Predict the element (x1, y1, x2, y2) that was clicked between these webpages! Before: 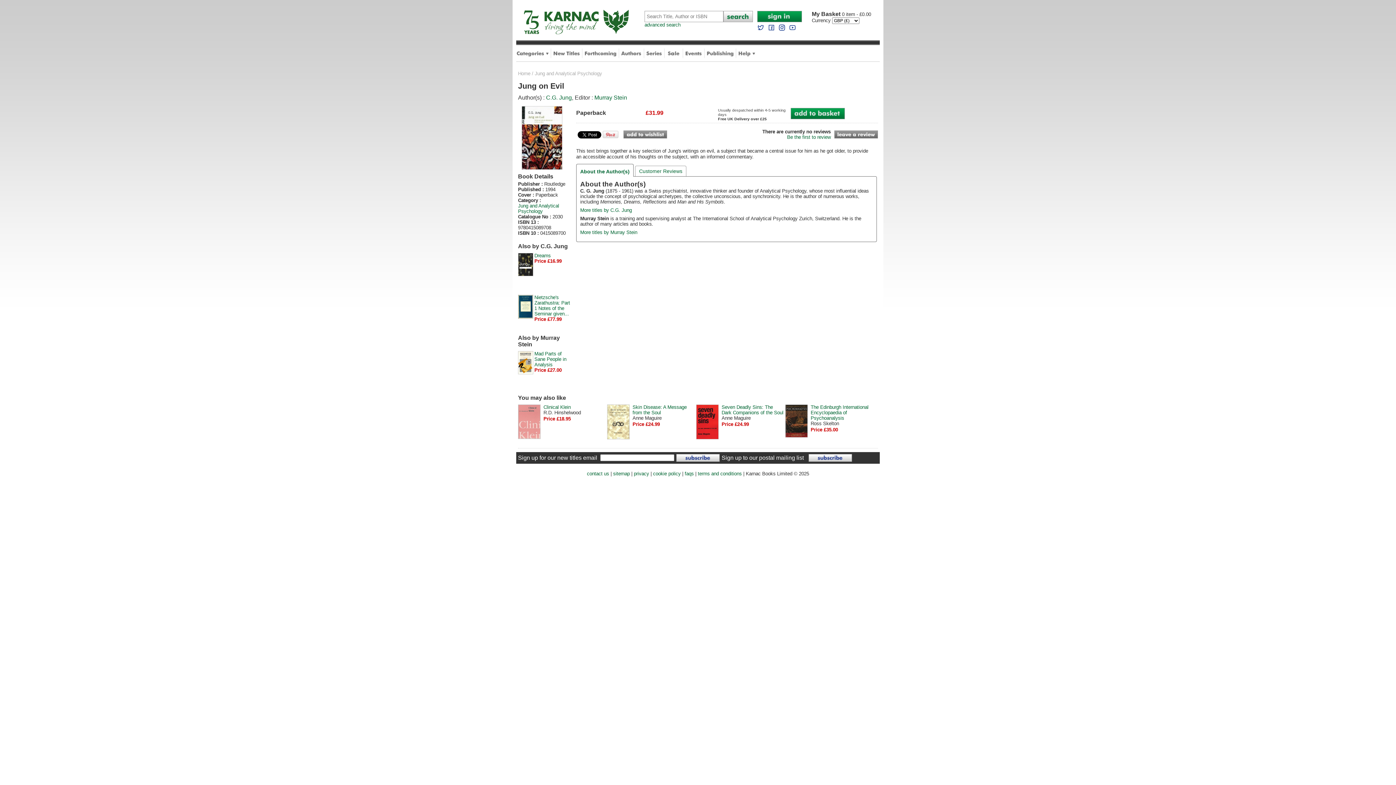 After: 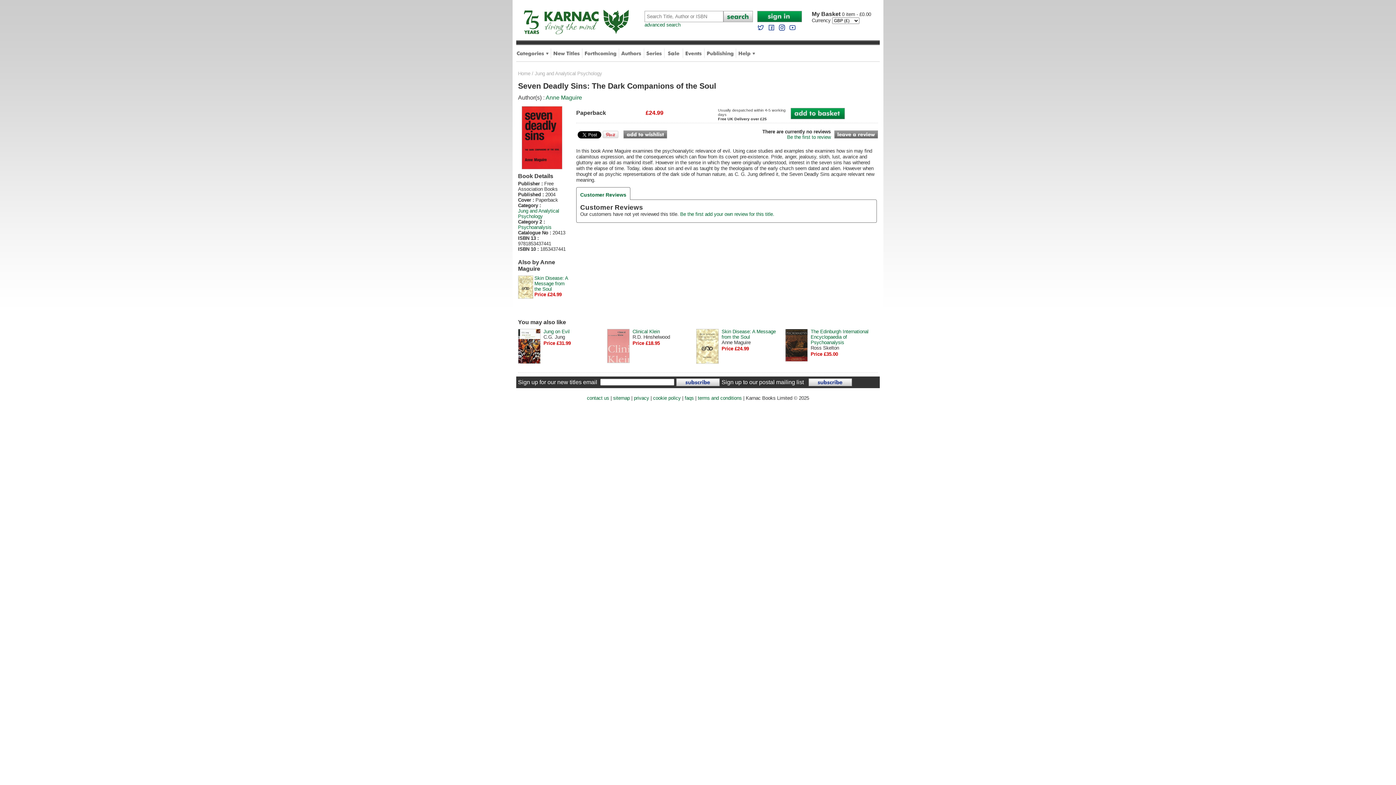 Action: label: Seven Deadly Sins: The Dark Companions of the Soul bbox: (721, 404, 783, 415)